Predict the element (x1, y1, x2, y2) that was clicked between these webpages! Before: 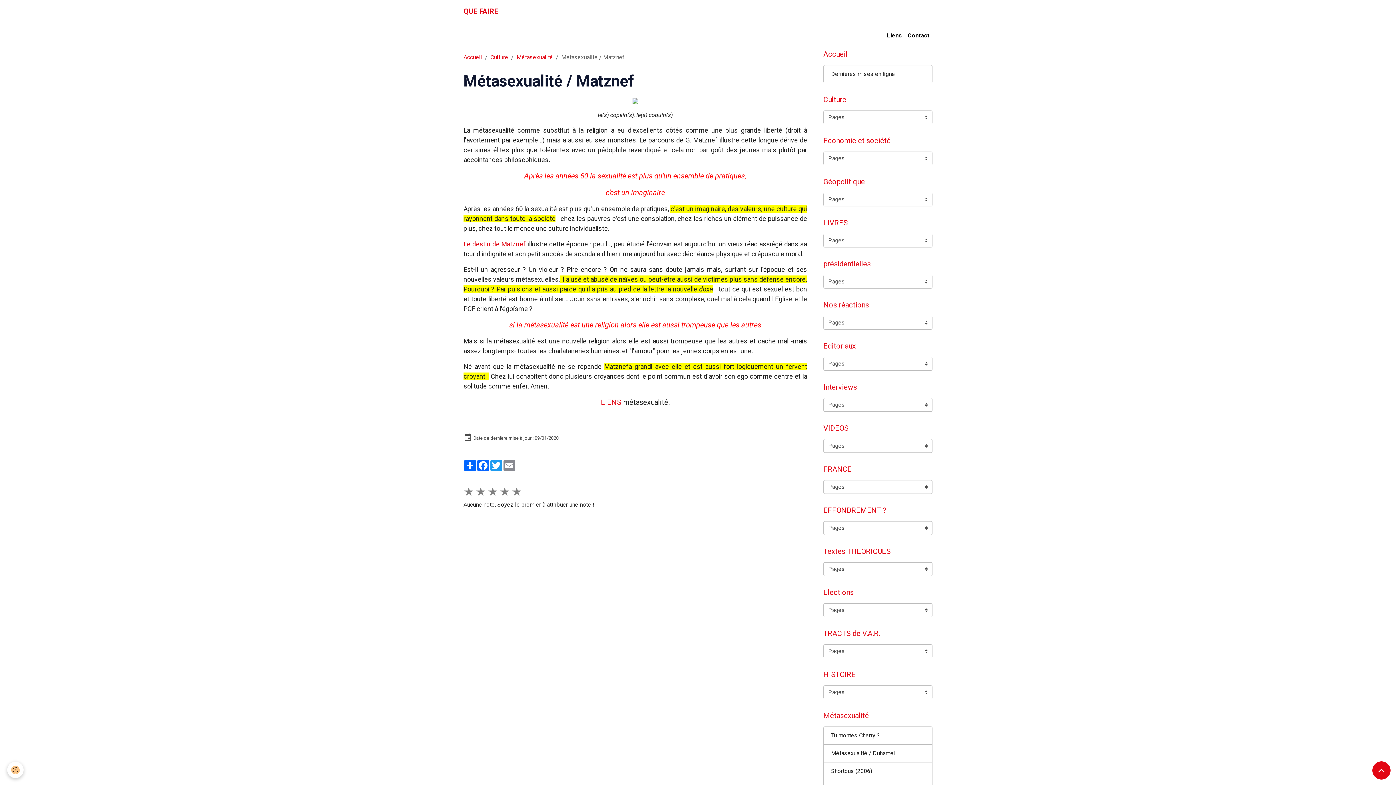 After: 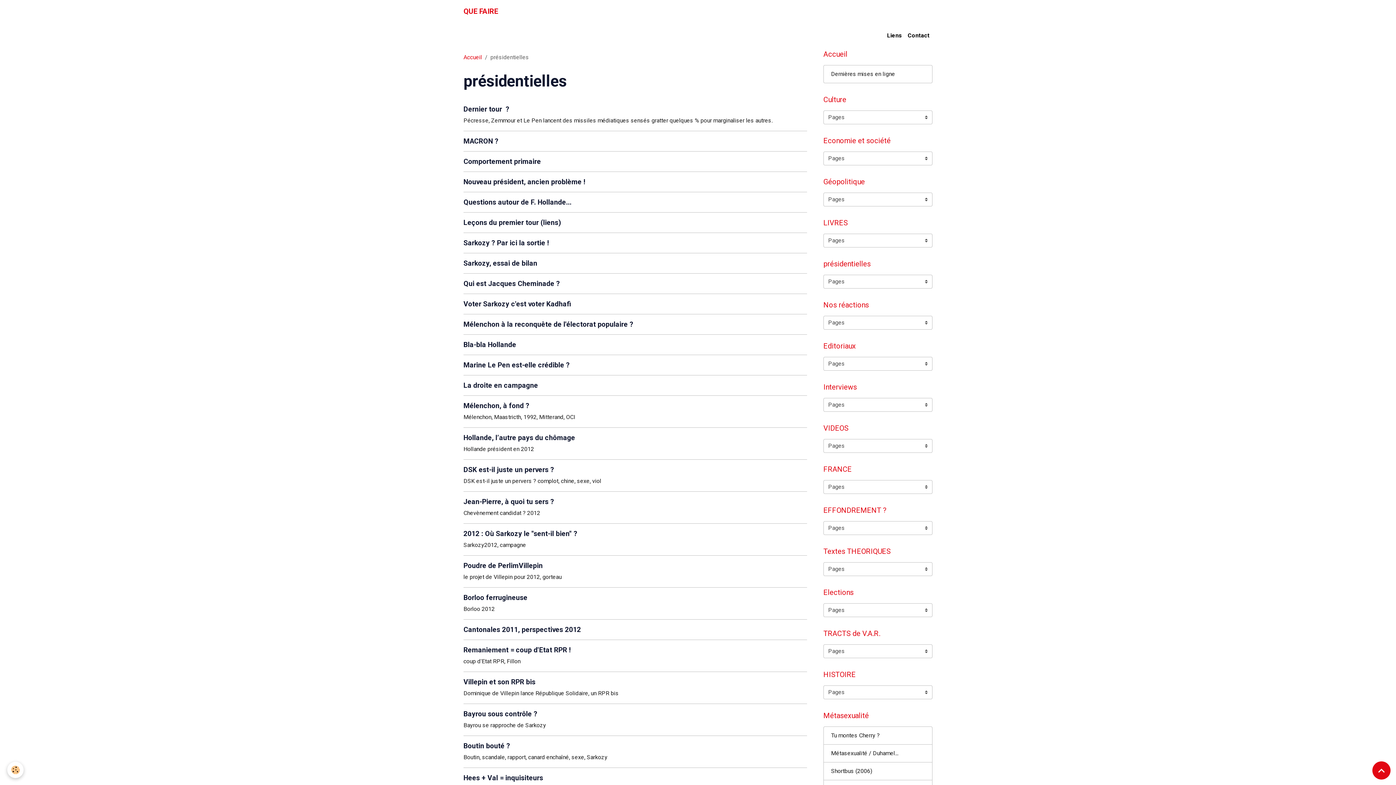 Action: bbox: (823, 258, 932, 269) label: présidentielles